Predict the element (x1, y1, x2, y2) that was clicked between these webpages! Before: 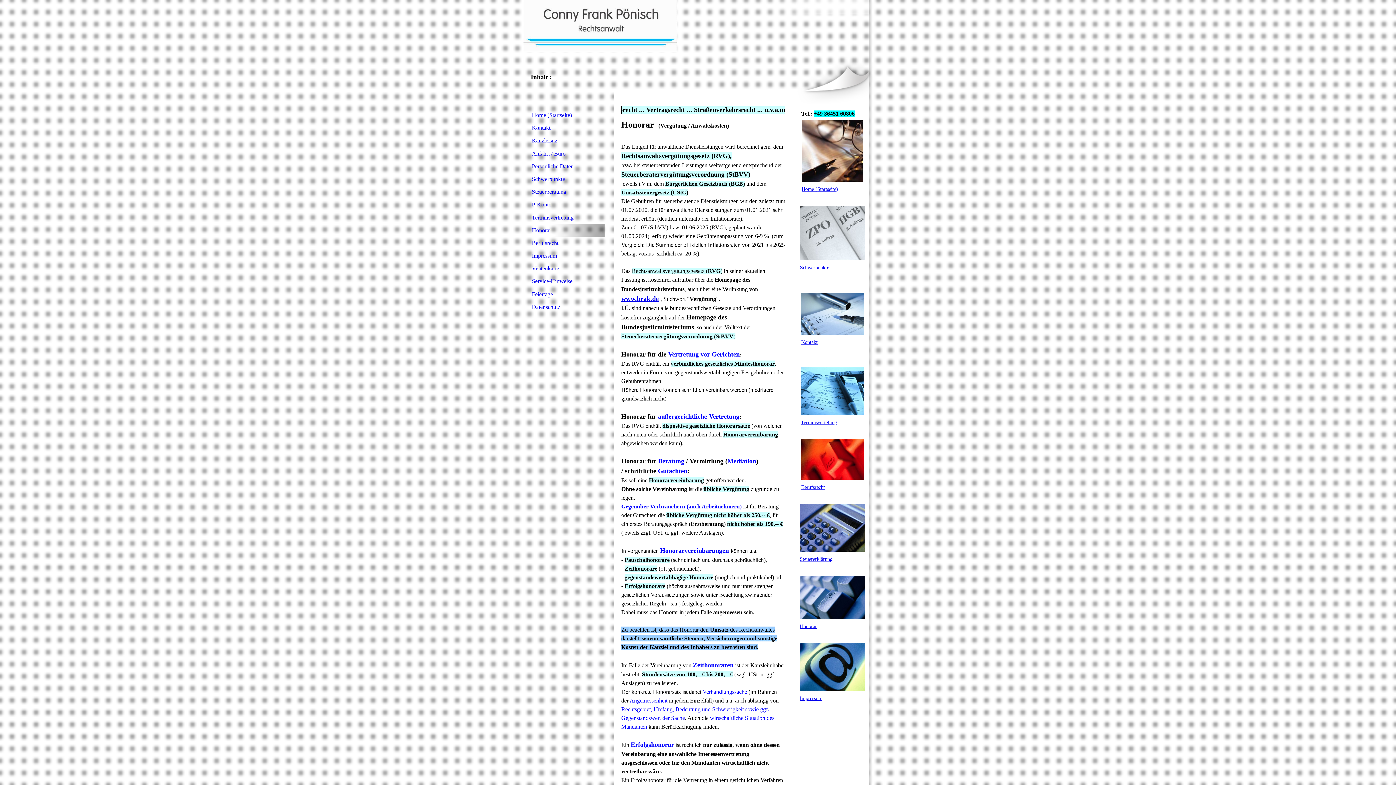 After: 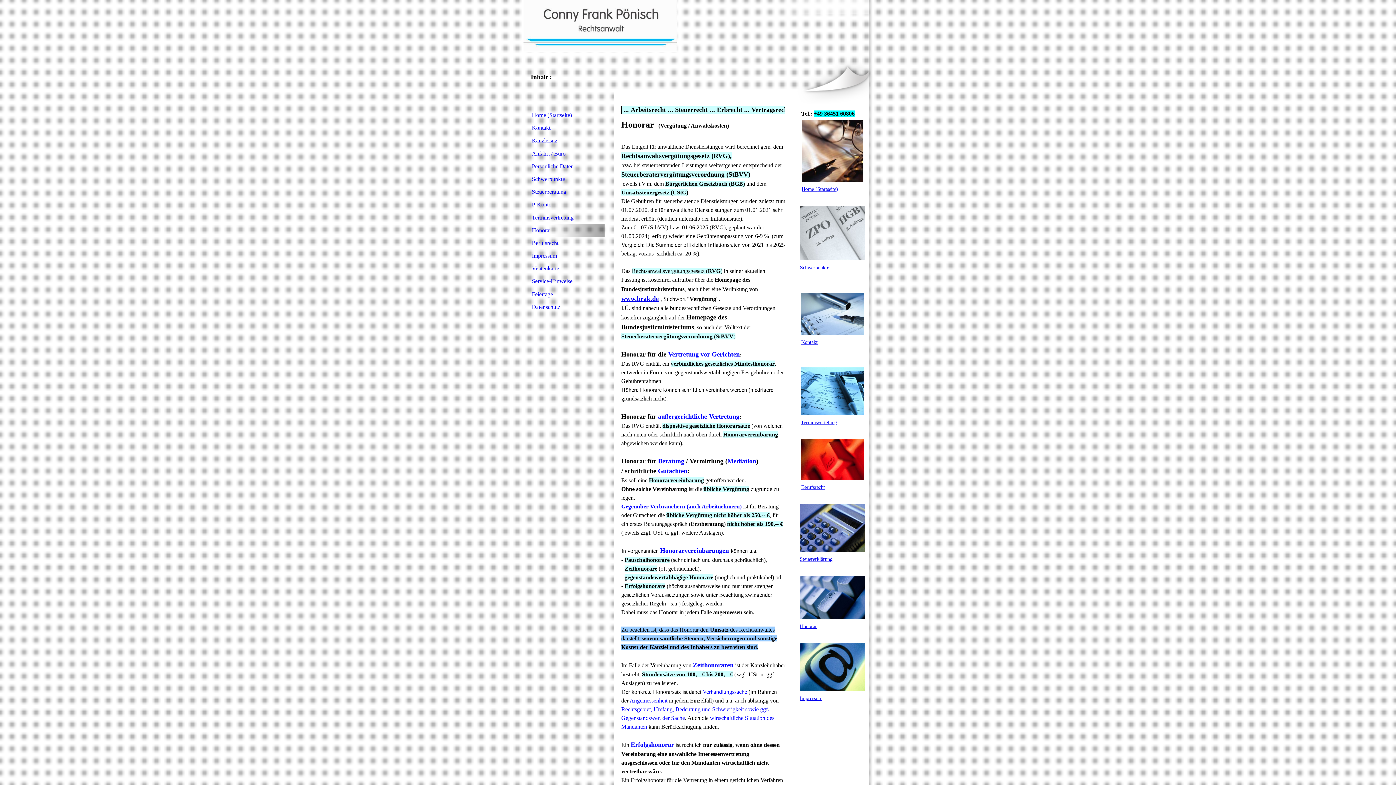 Action: bbox: (621, 296, 658, 302) label: www.brak.de